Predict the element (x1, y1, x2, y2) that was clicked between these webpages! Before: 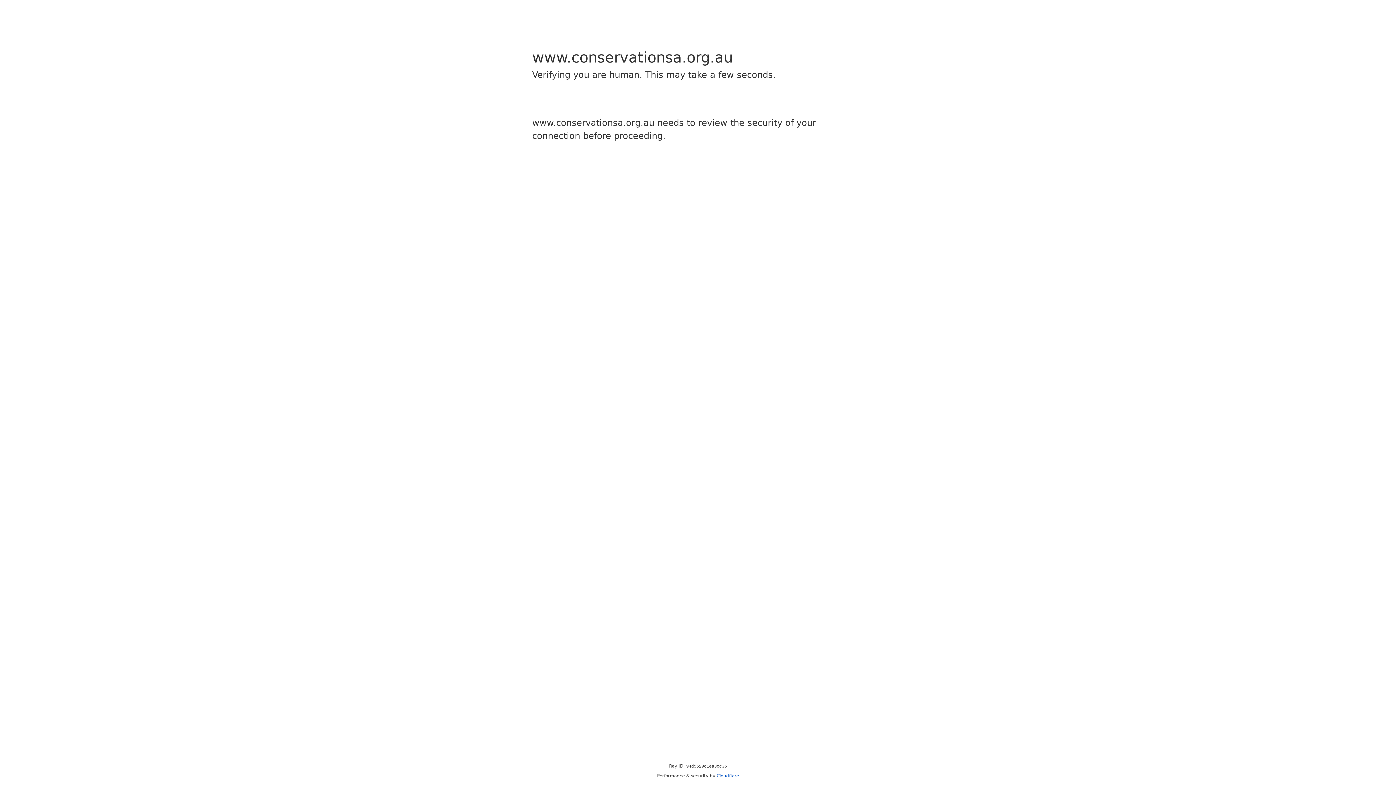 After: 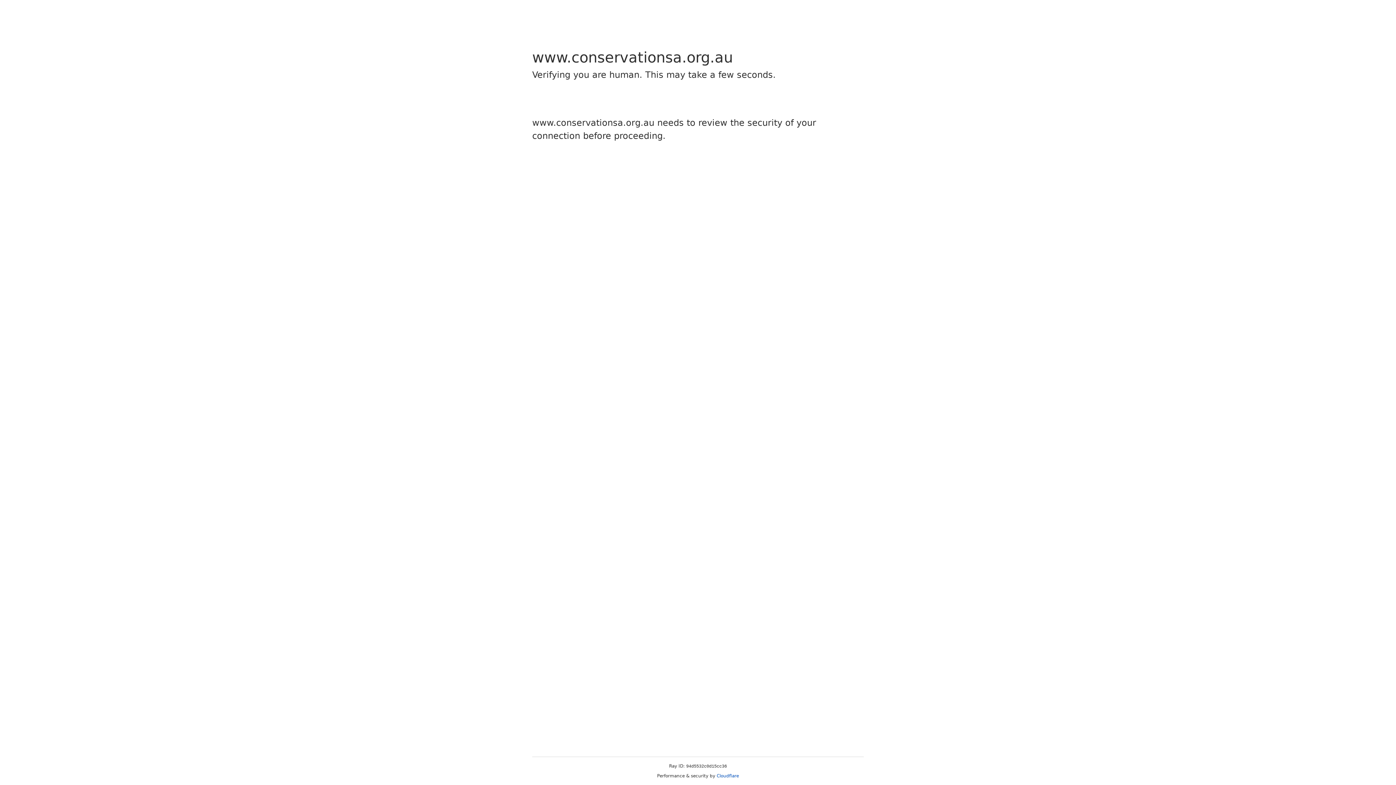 Action: label: Cloudflare bbox: (716, 773, 739, 778)